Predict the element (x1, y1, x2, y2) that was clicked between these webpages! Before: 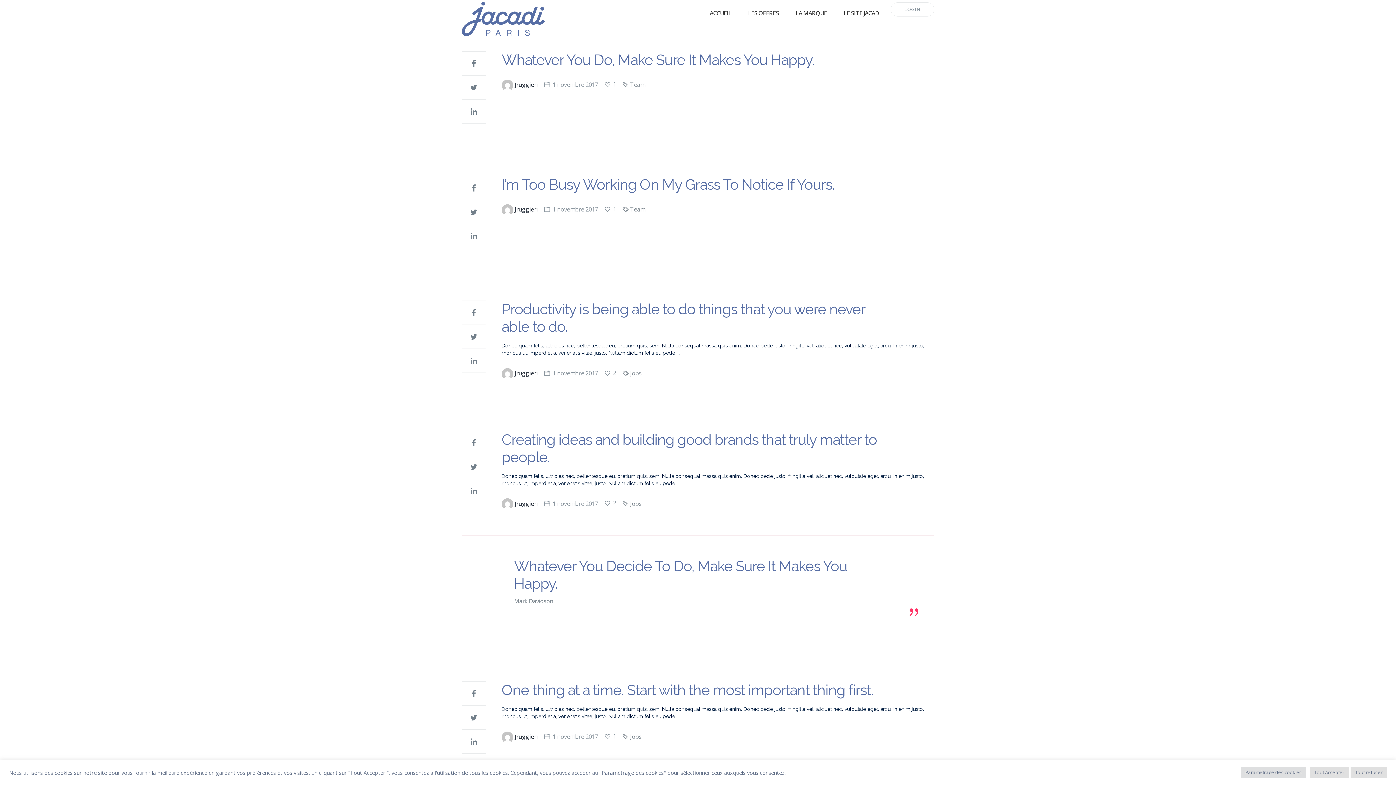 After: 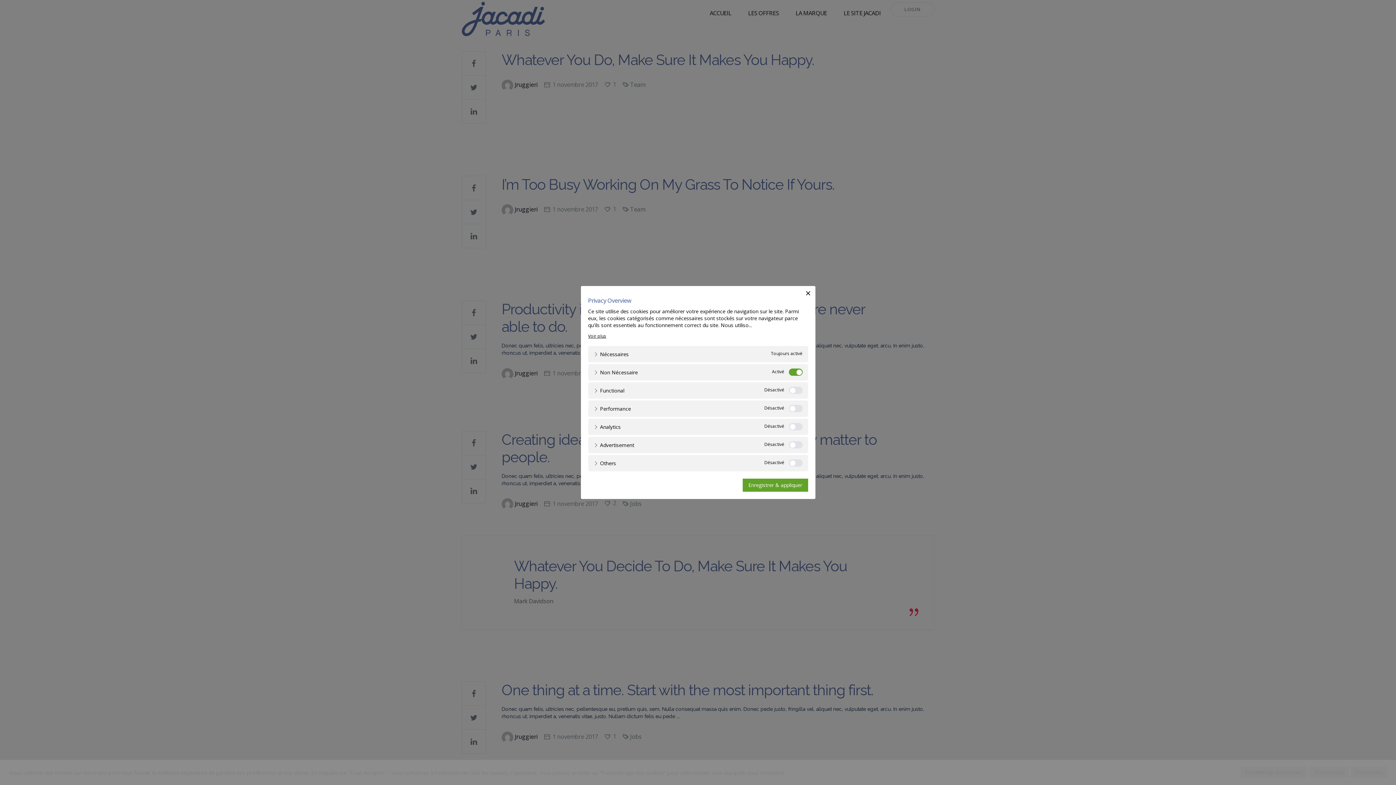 Action: label: Paramétrage des cookies bbox: (1241, 767, 1306, 778)